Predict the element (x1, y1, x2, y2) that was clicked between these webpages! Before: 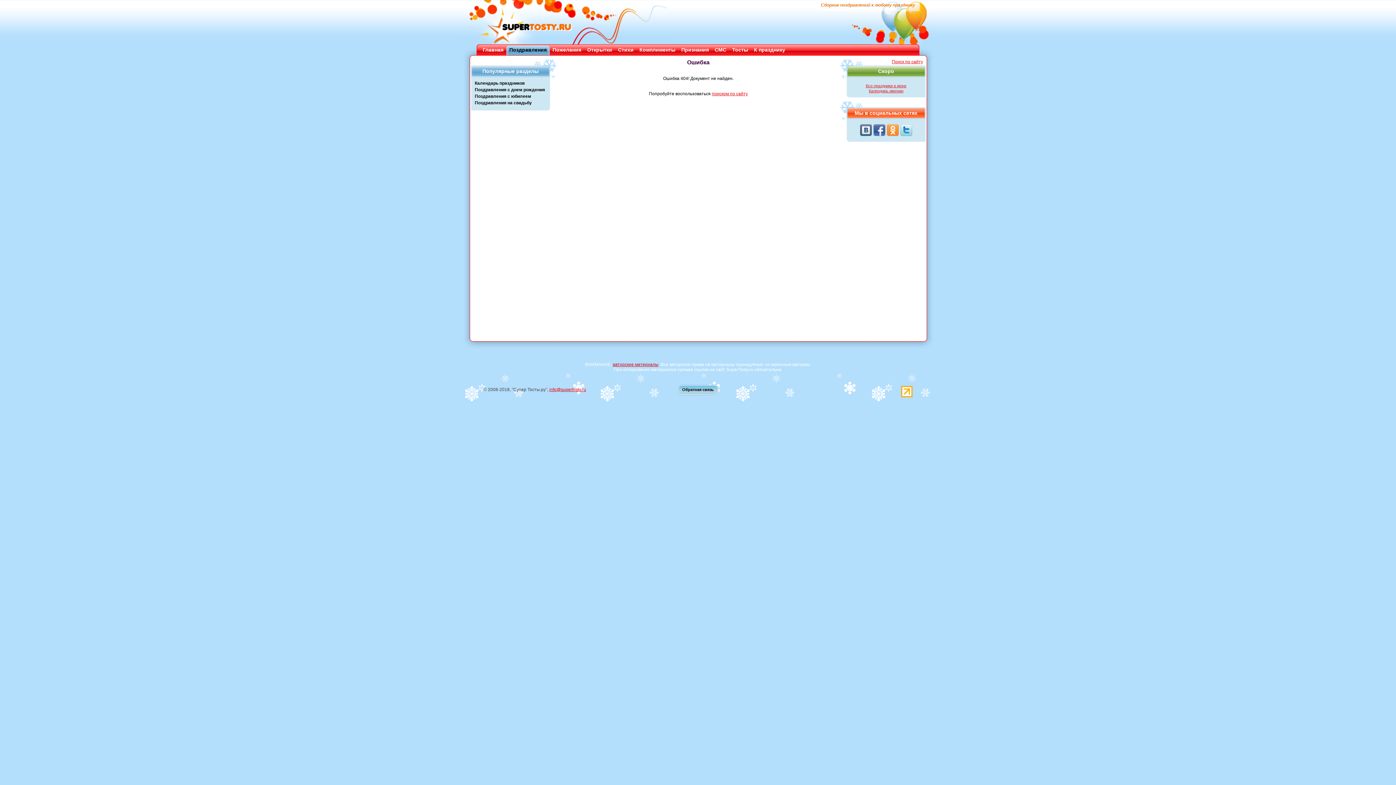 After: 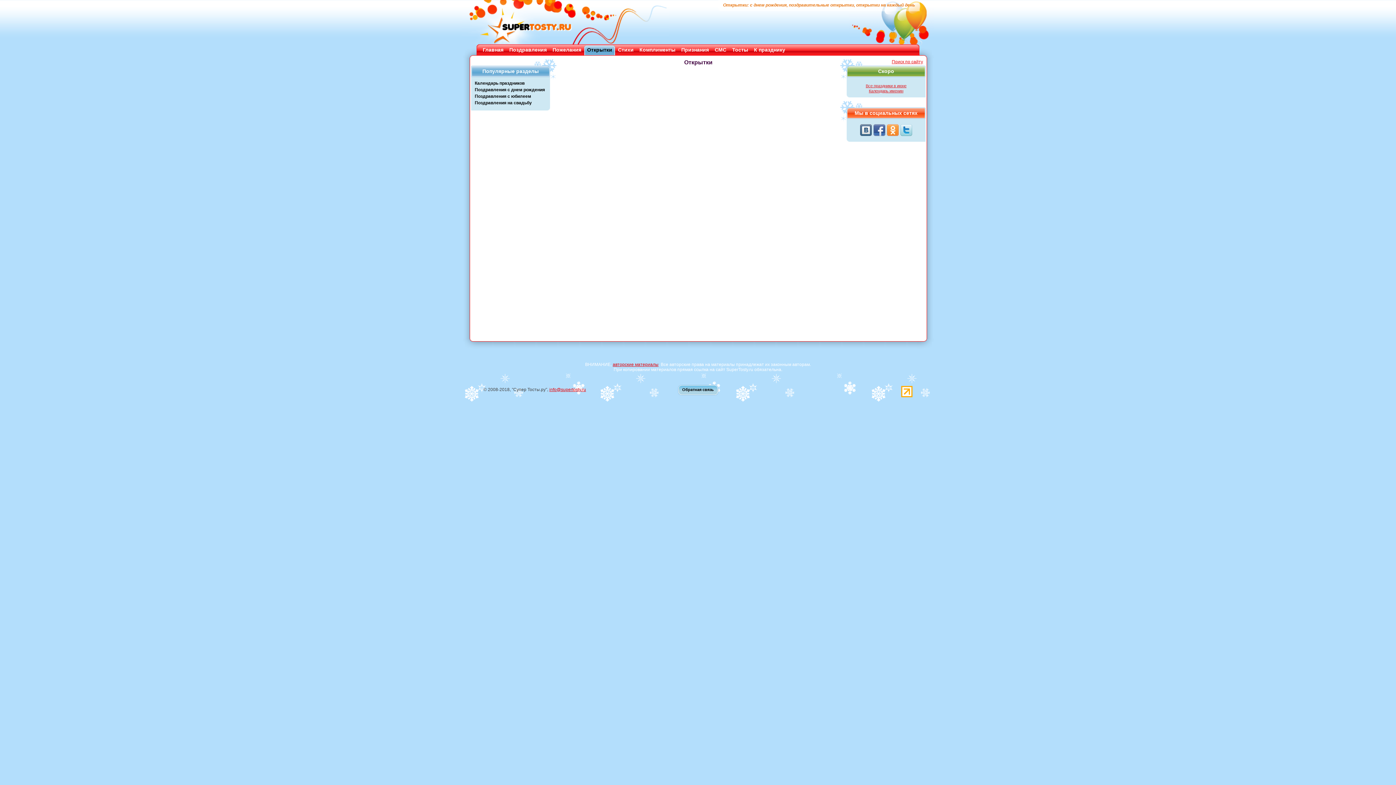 Action: label: Открытки bbox: (587, 45, 612, 56)